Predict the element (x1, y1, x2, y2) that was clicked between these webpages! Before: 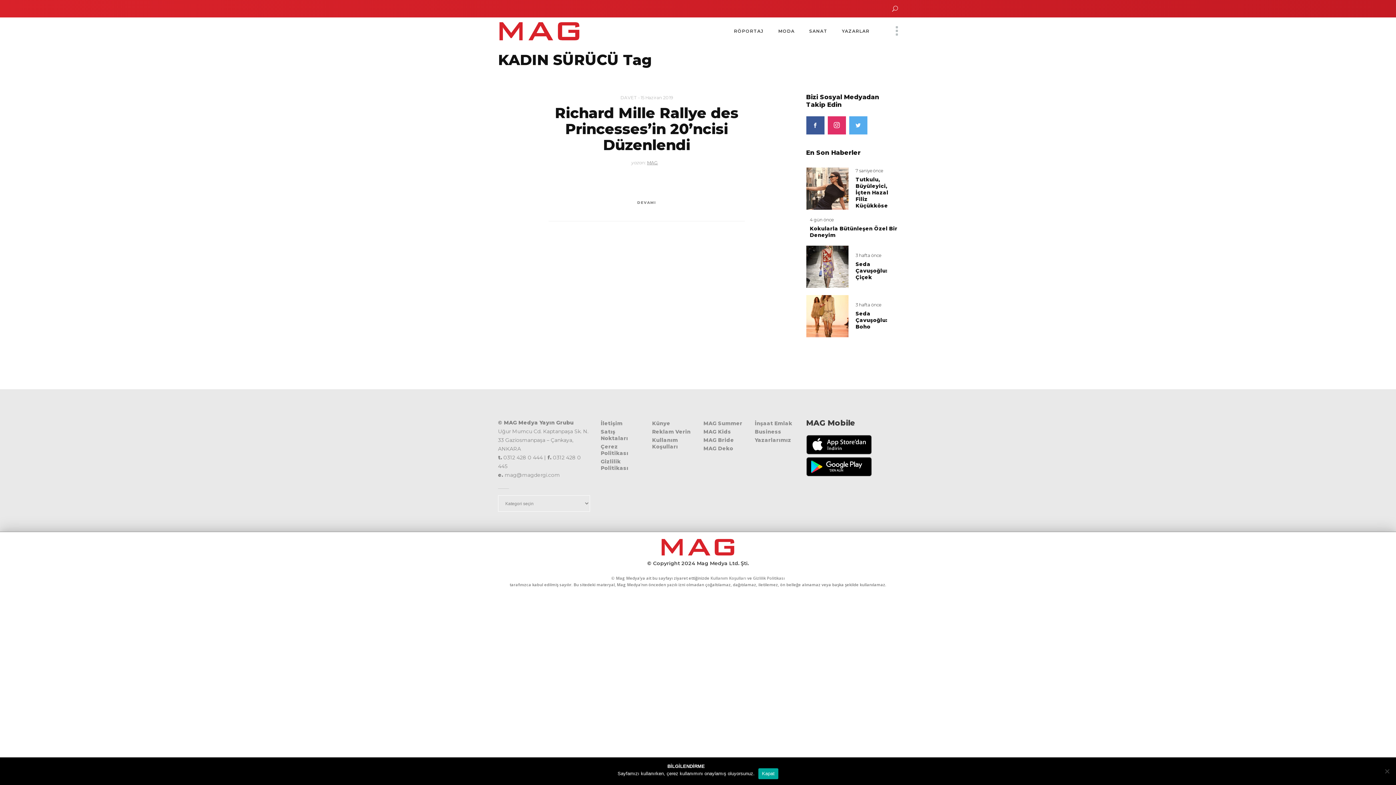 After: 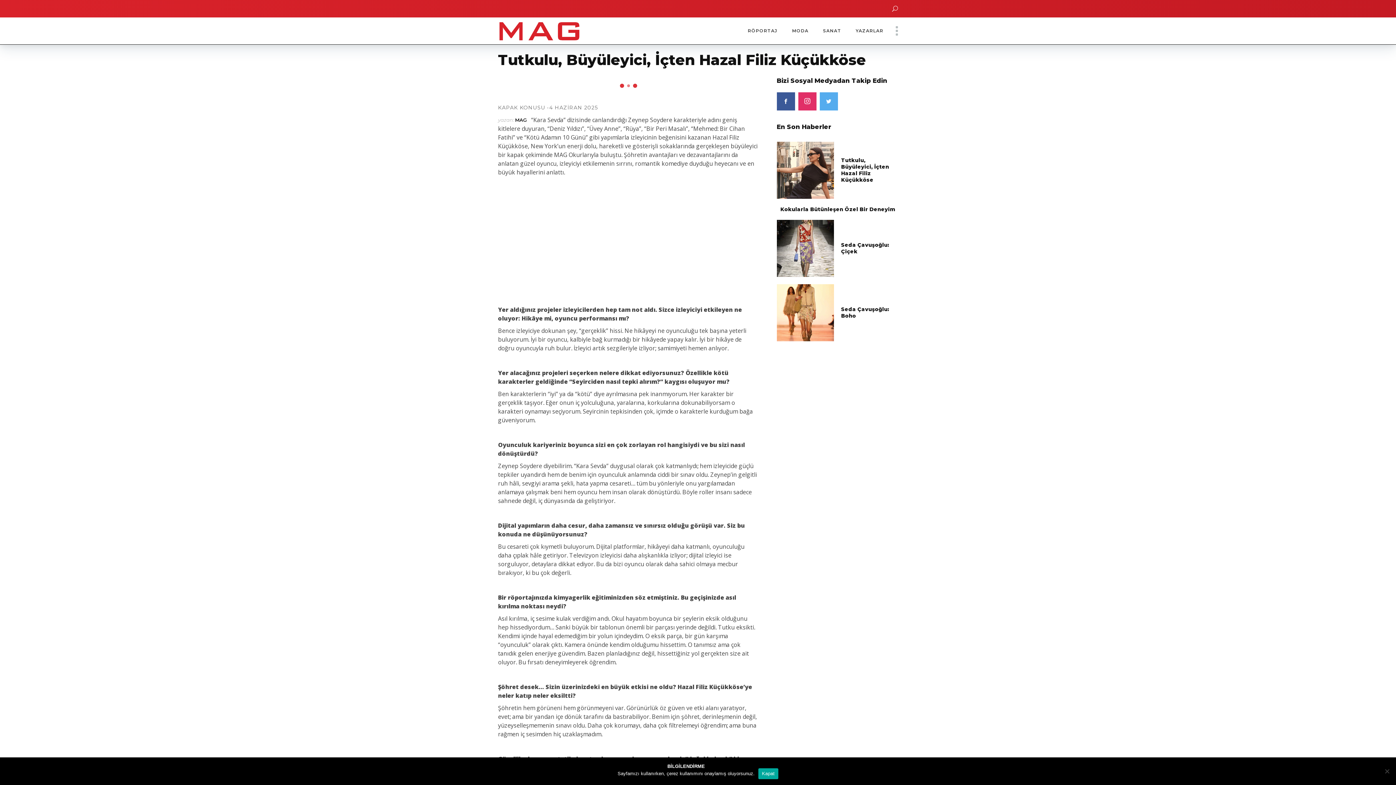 Action: label: Tutkulu, Büyüleyici, İçten Hazal Filiz Küçükköse bbox: (855, 176, 888, 209)